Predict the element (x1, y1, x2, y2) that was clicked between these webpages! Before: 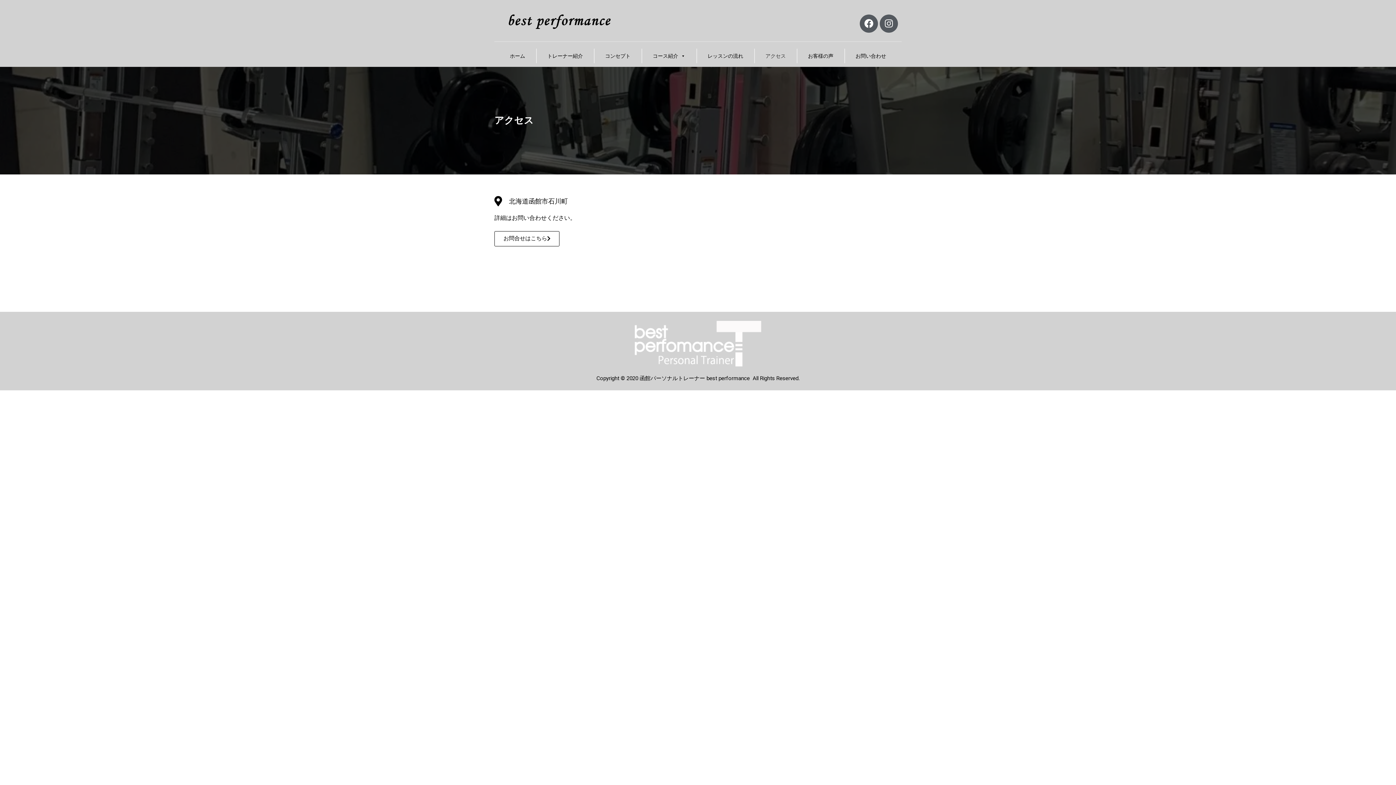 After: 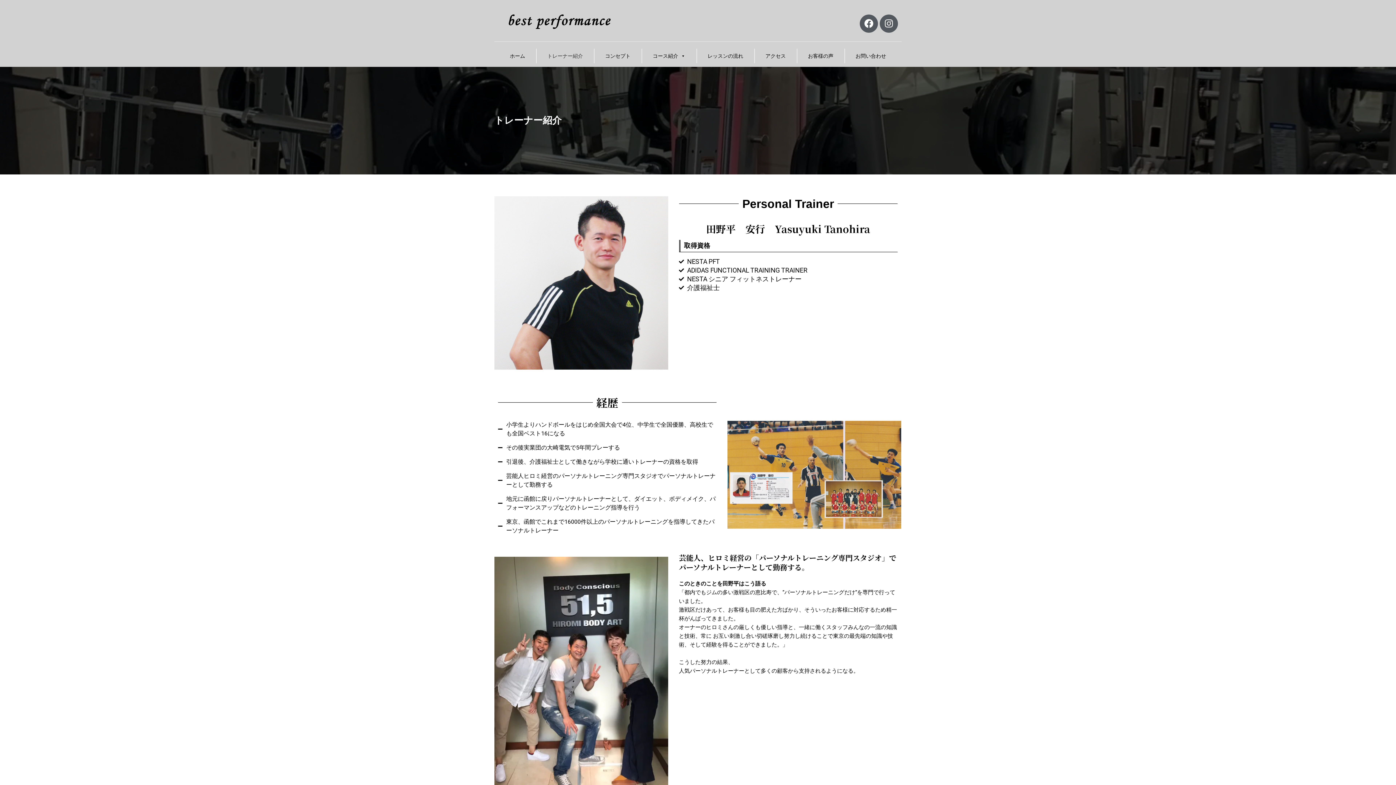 Action: label: トレーナー紹介 bbox: (536, 48, 586, 63)